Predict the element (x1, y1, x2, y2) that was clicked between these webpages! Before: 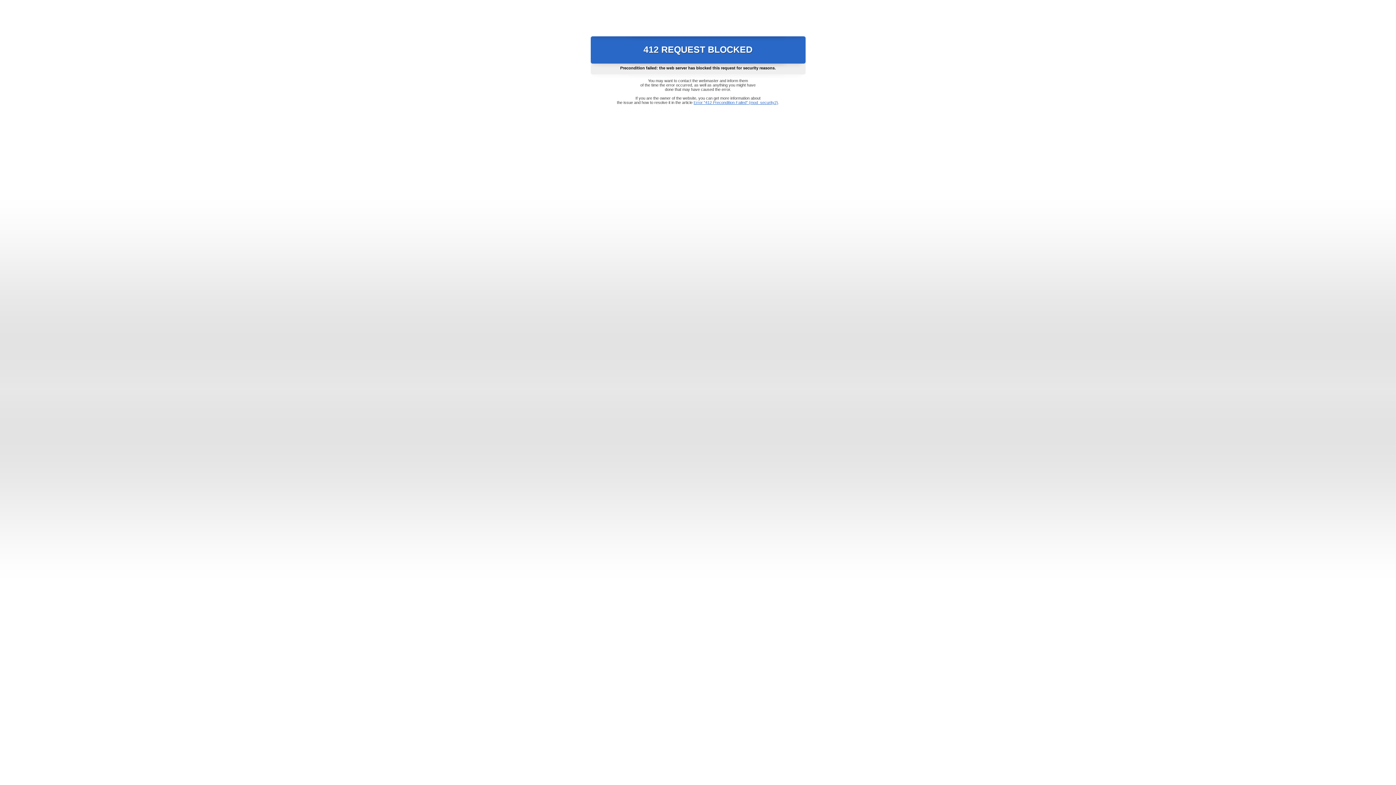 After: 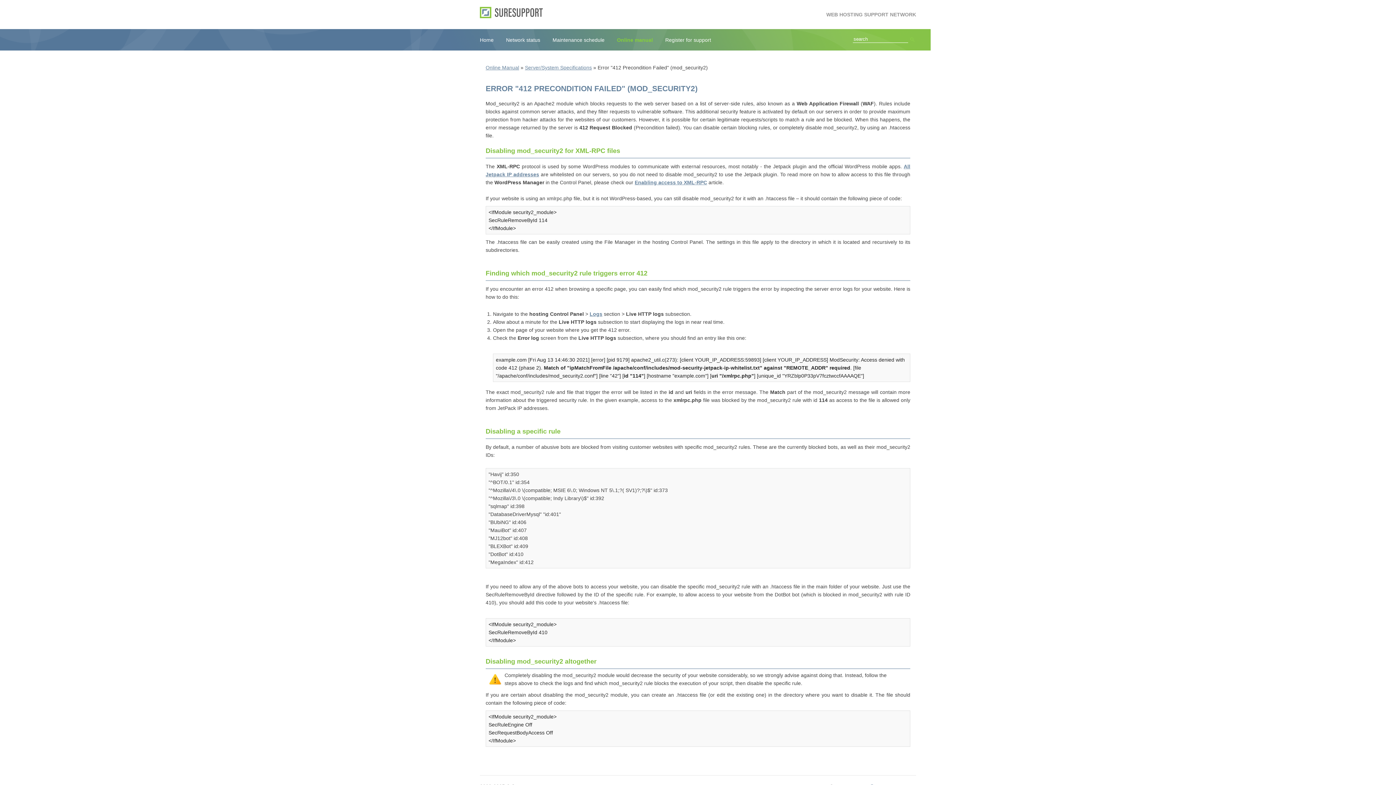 Action: label: Error "412 Precondition Failed" (mod_security2) bbox: (693, 100, 778, 104)